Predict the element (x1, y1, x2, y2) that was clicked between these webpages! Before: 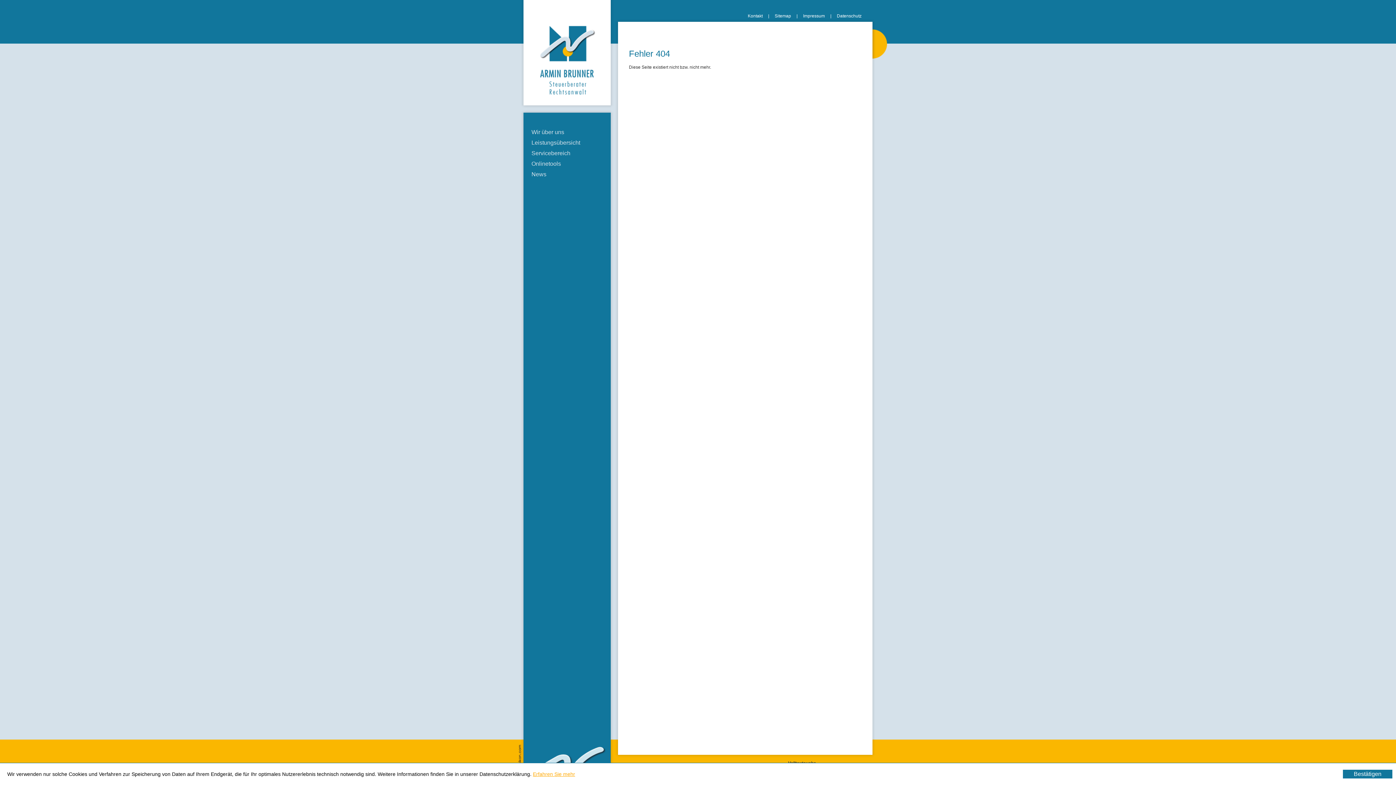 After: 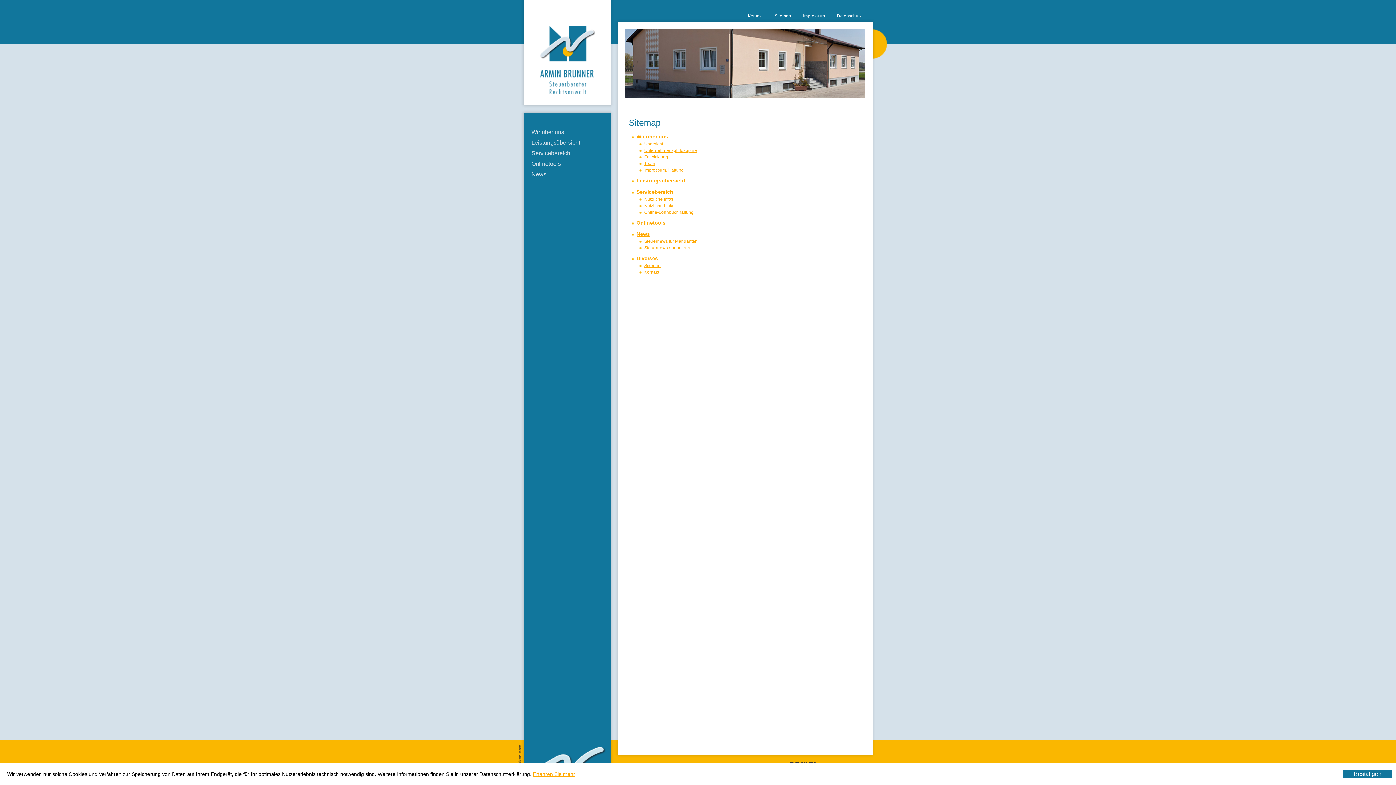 Action: label: Sitemap| bbox: (774, 13, 803, 18)